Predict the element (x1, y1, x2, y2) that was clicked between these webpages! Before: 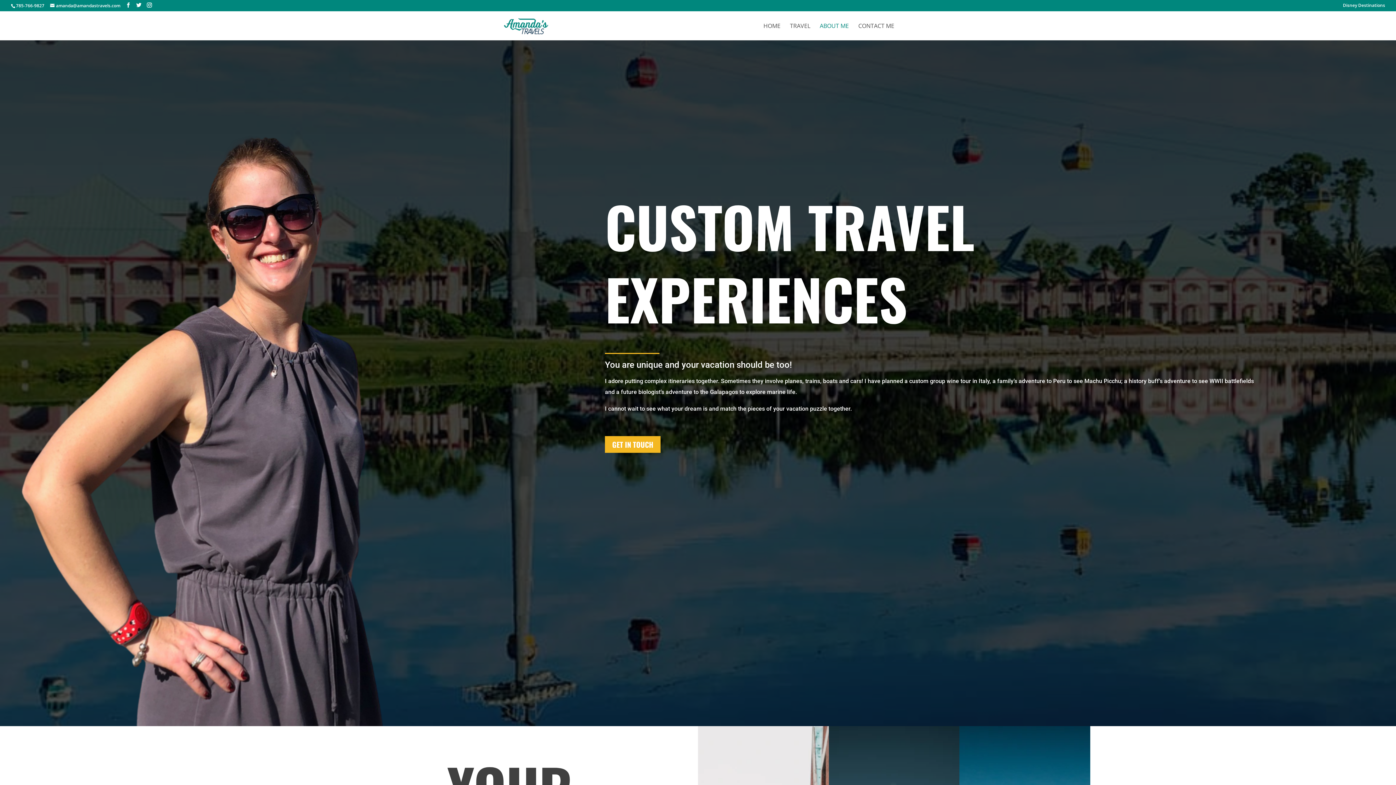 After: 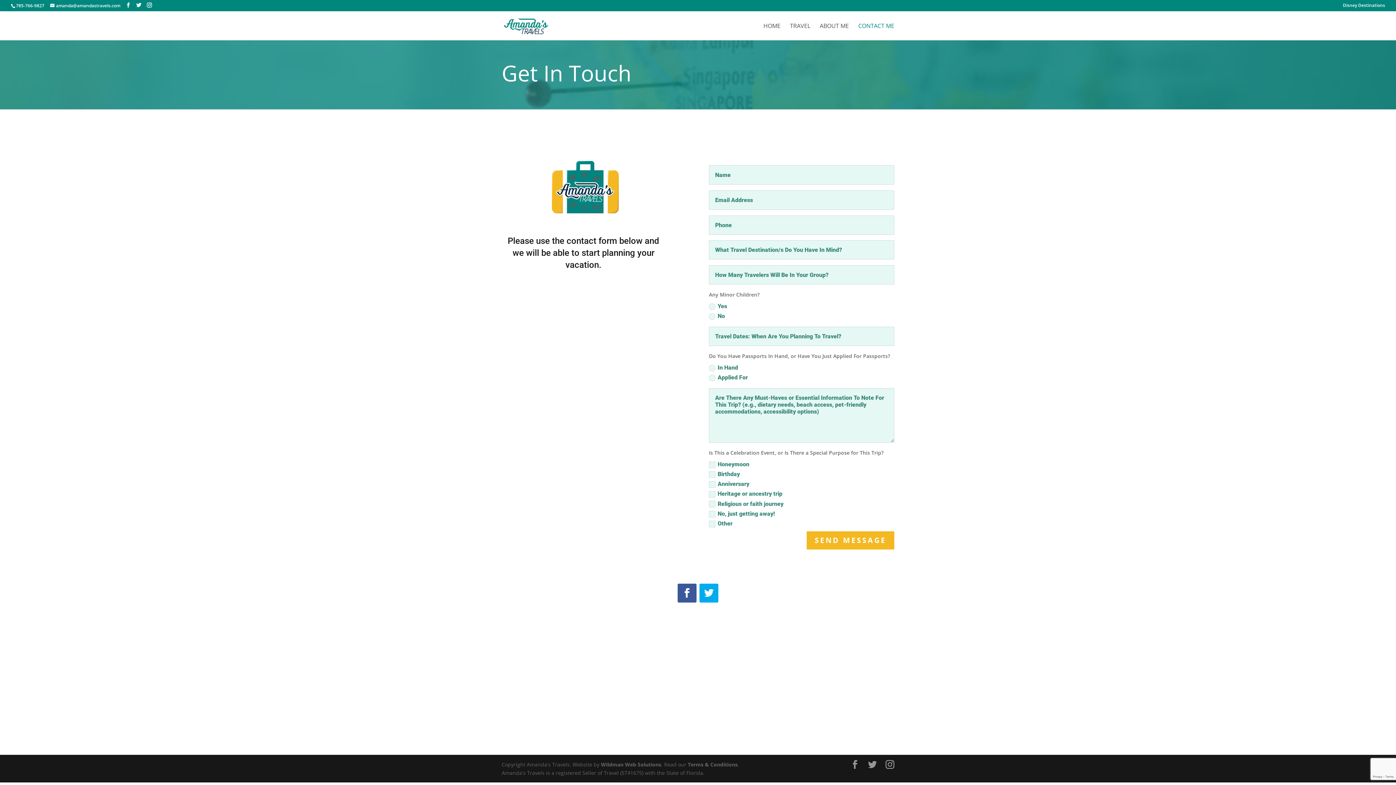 Action: label: GET IN TOUCH bbox: (605, 436, 660, 453)